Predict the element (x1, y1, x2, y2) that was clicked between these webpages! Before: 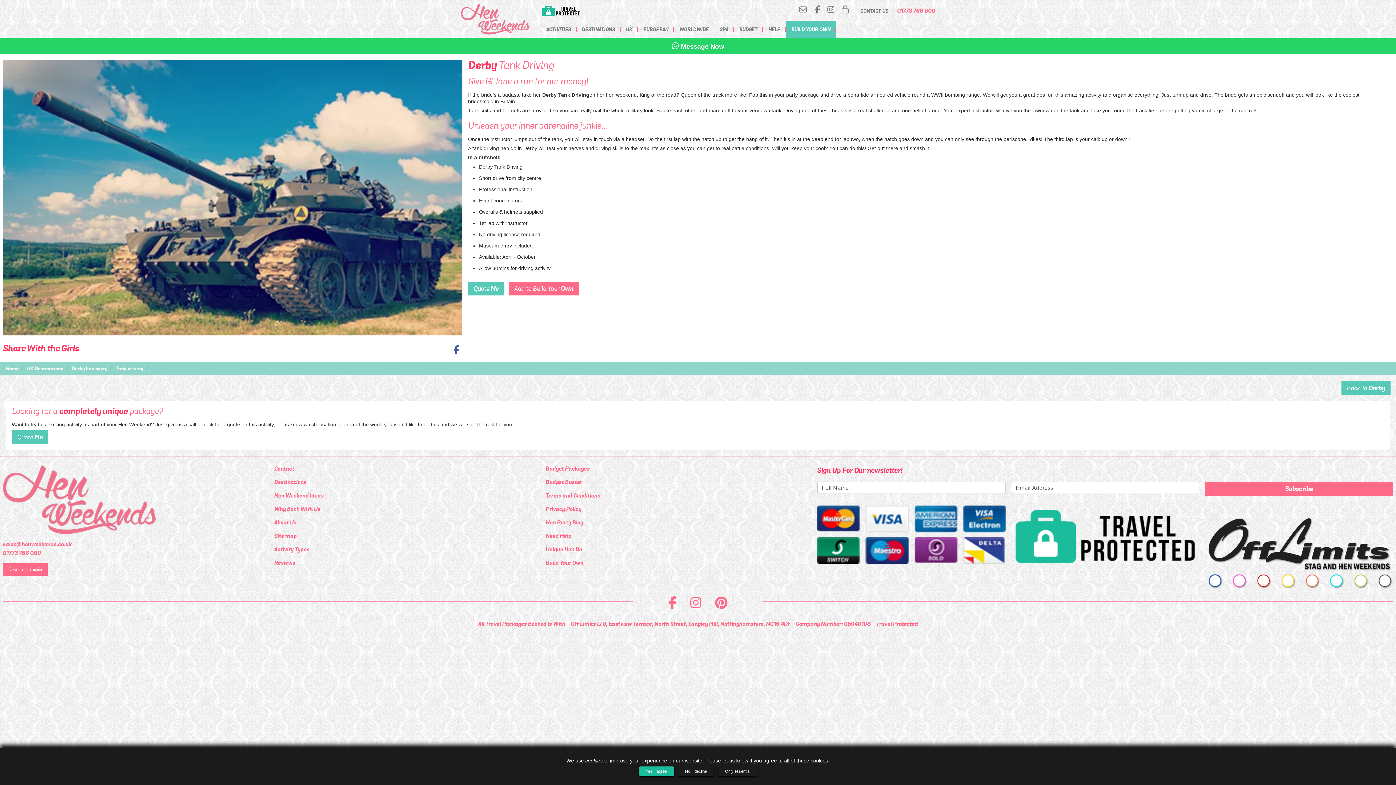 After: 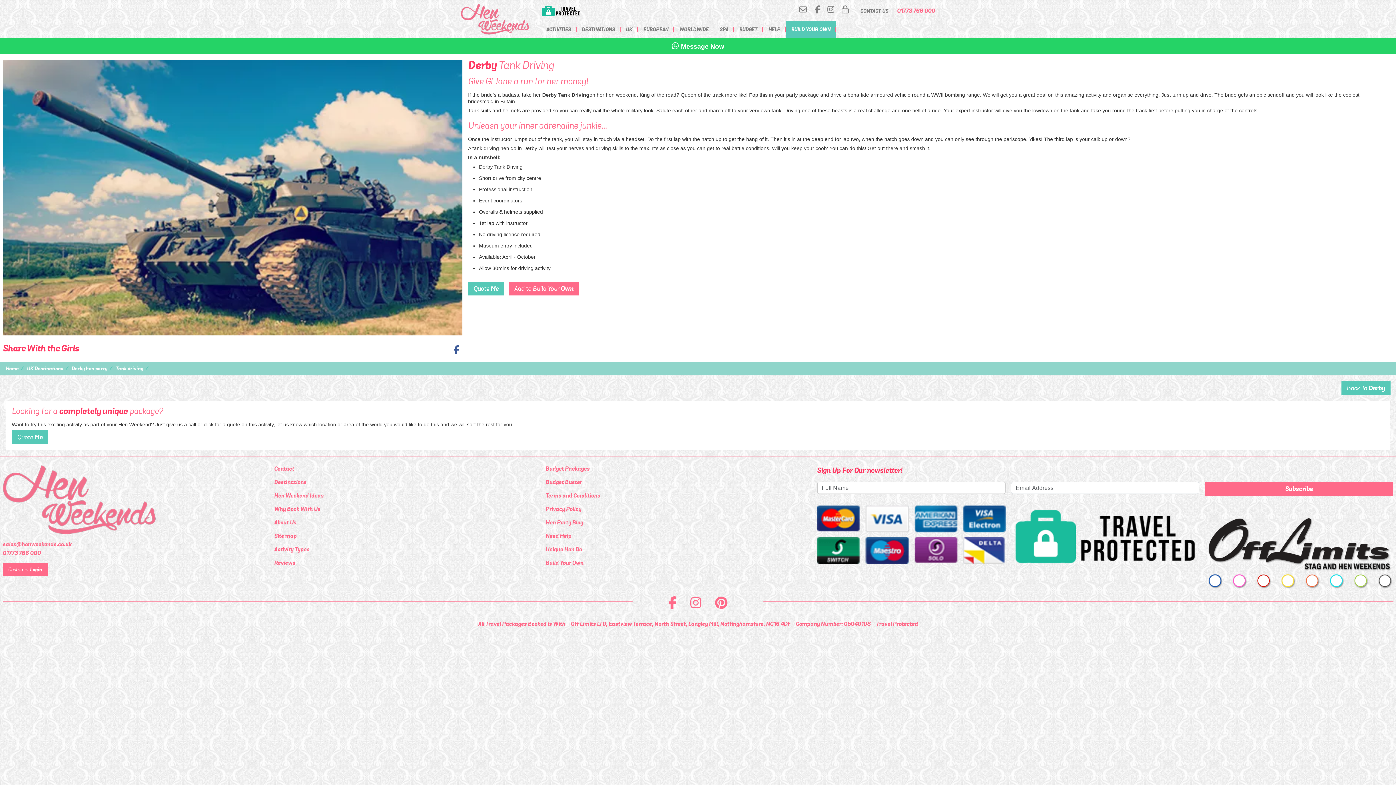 Action: label: No, I decline bbox: (678, 766, 714, 776)